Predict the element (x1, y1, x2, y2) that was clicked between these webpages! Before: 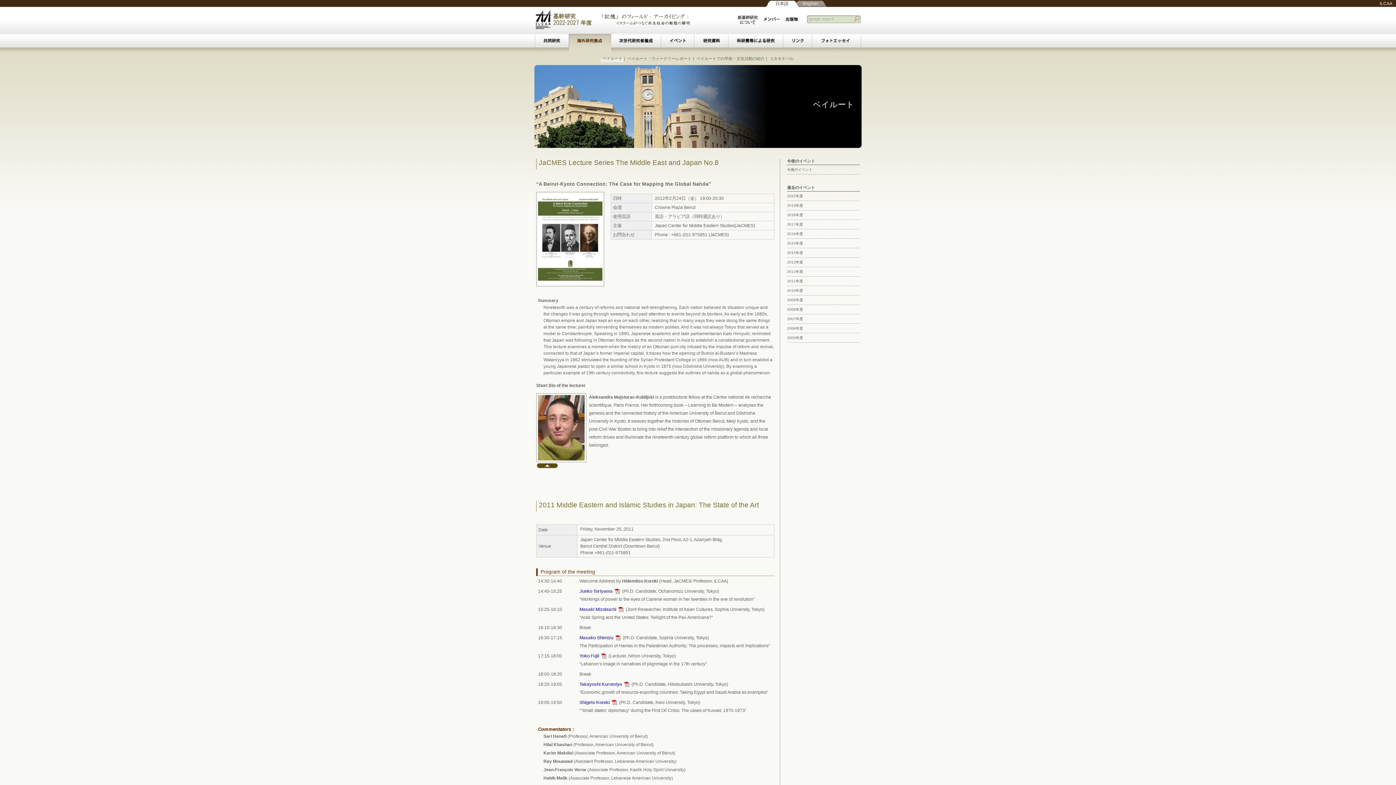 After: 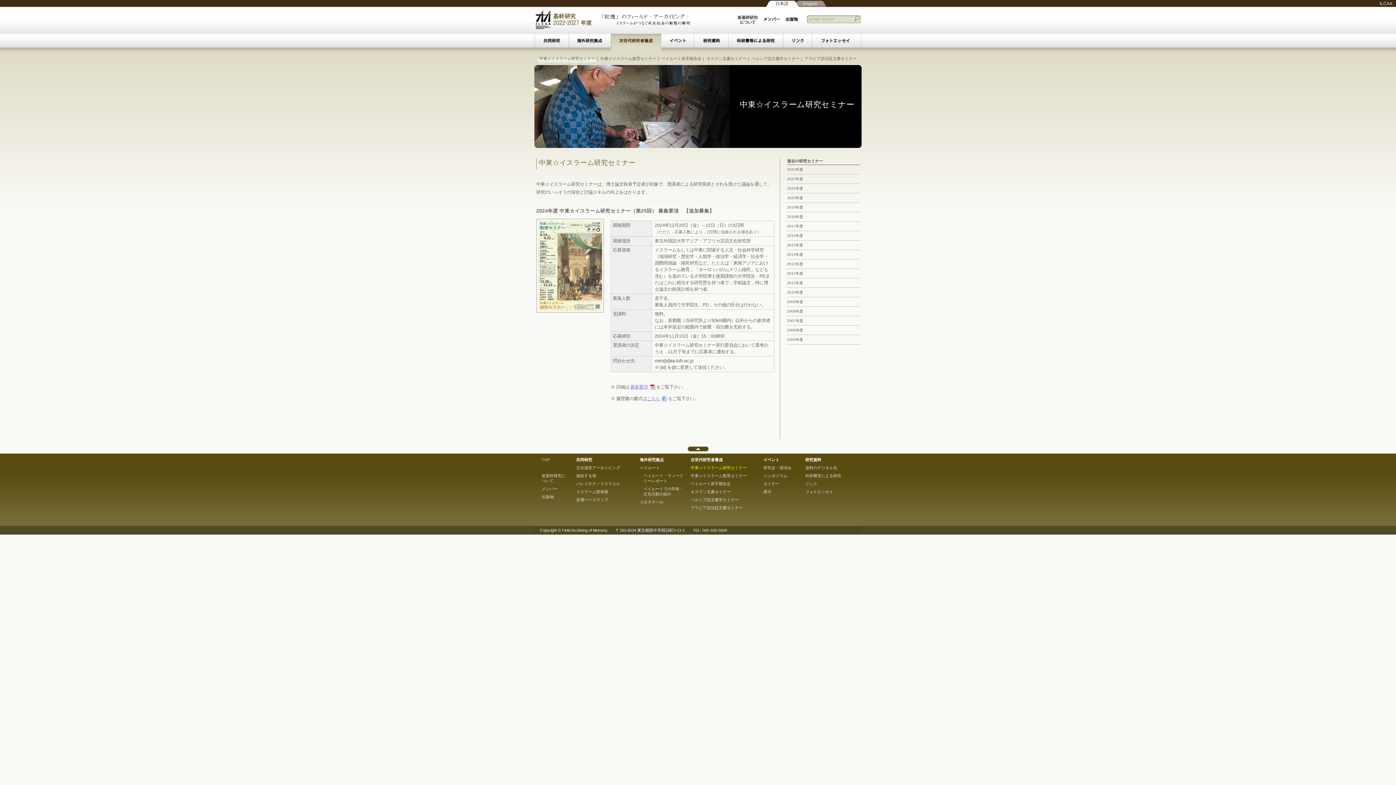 Action: bbox: (611, 33, 661, 53) label: 次世代研究者養成